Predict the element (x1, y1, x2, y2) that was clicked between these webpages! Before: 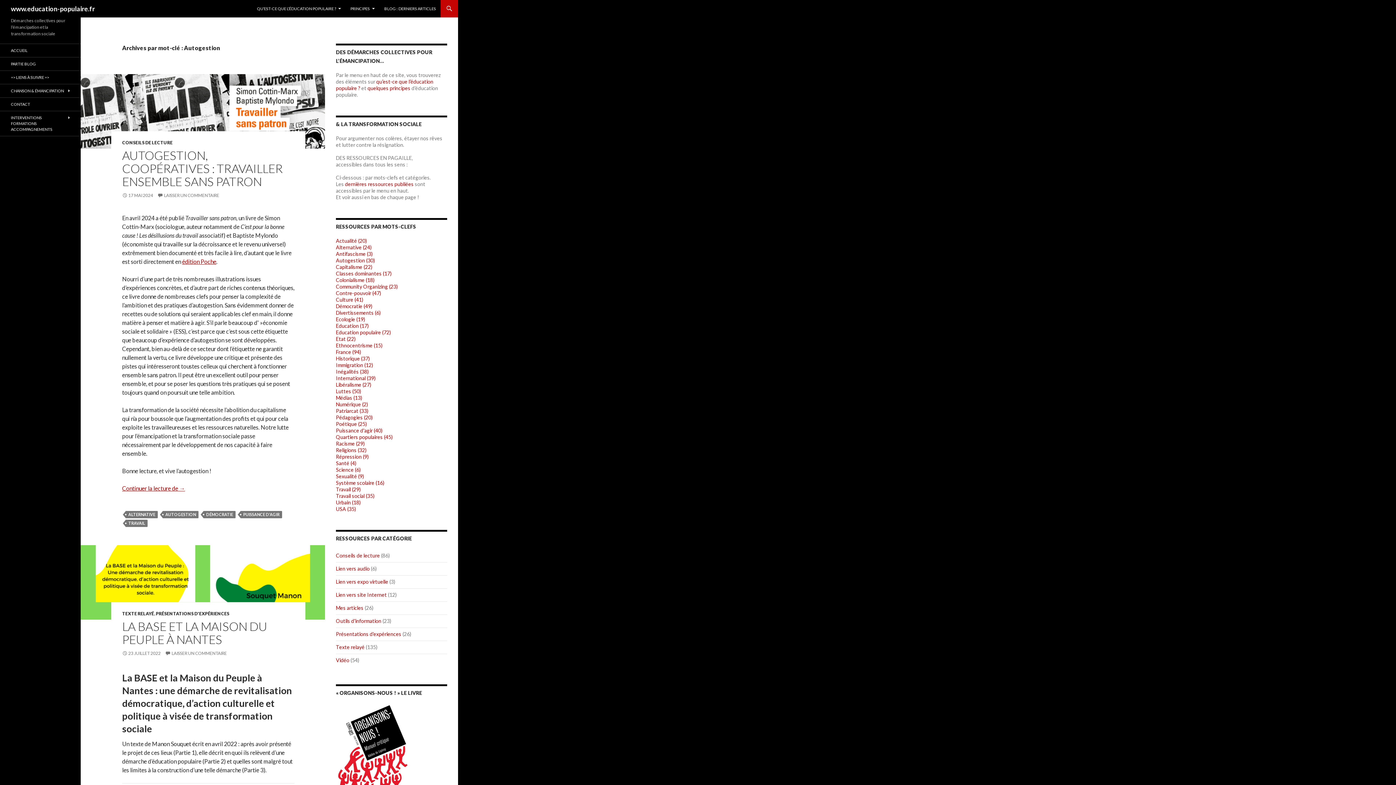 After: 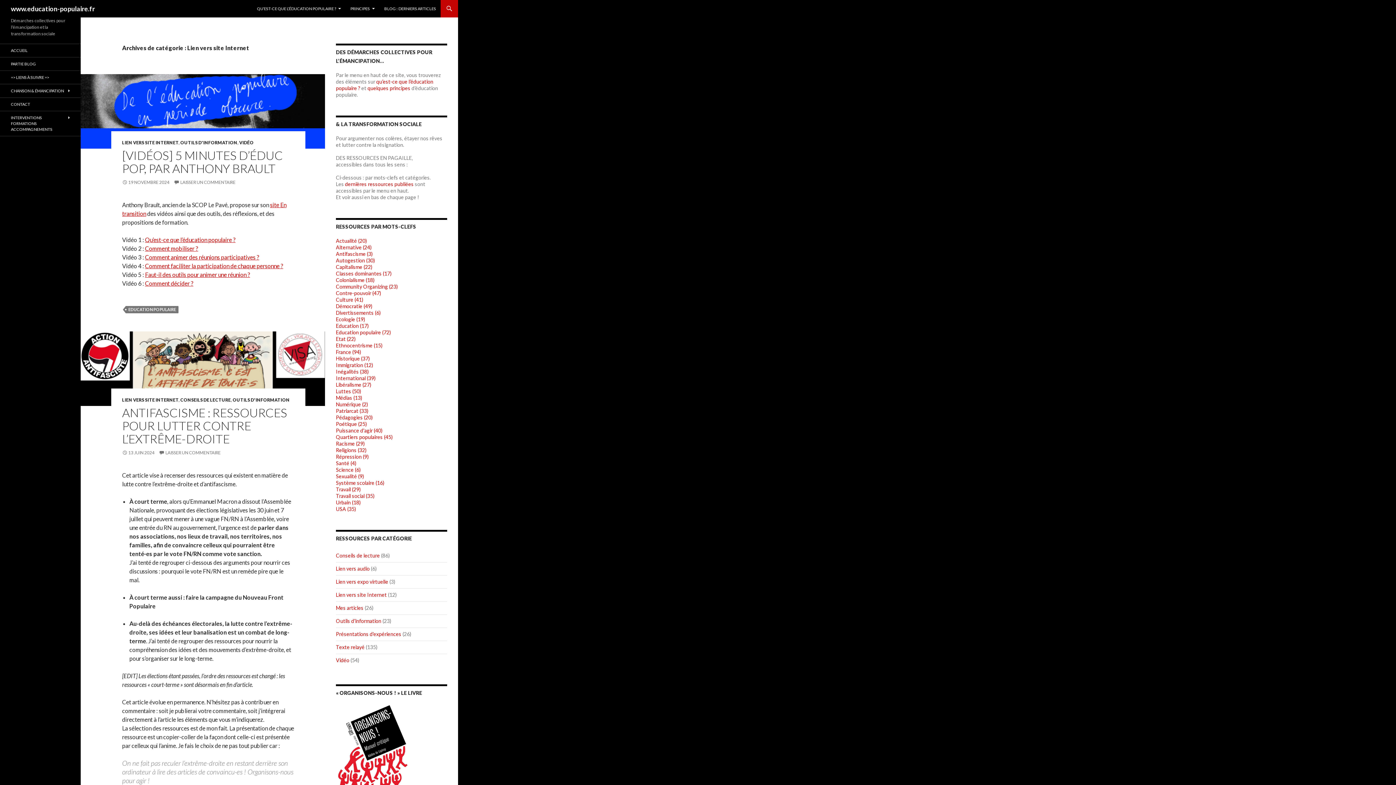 Action: bbox: (336, 592, 386, 598) label: Lien vers site Internet